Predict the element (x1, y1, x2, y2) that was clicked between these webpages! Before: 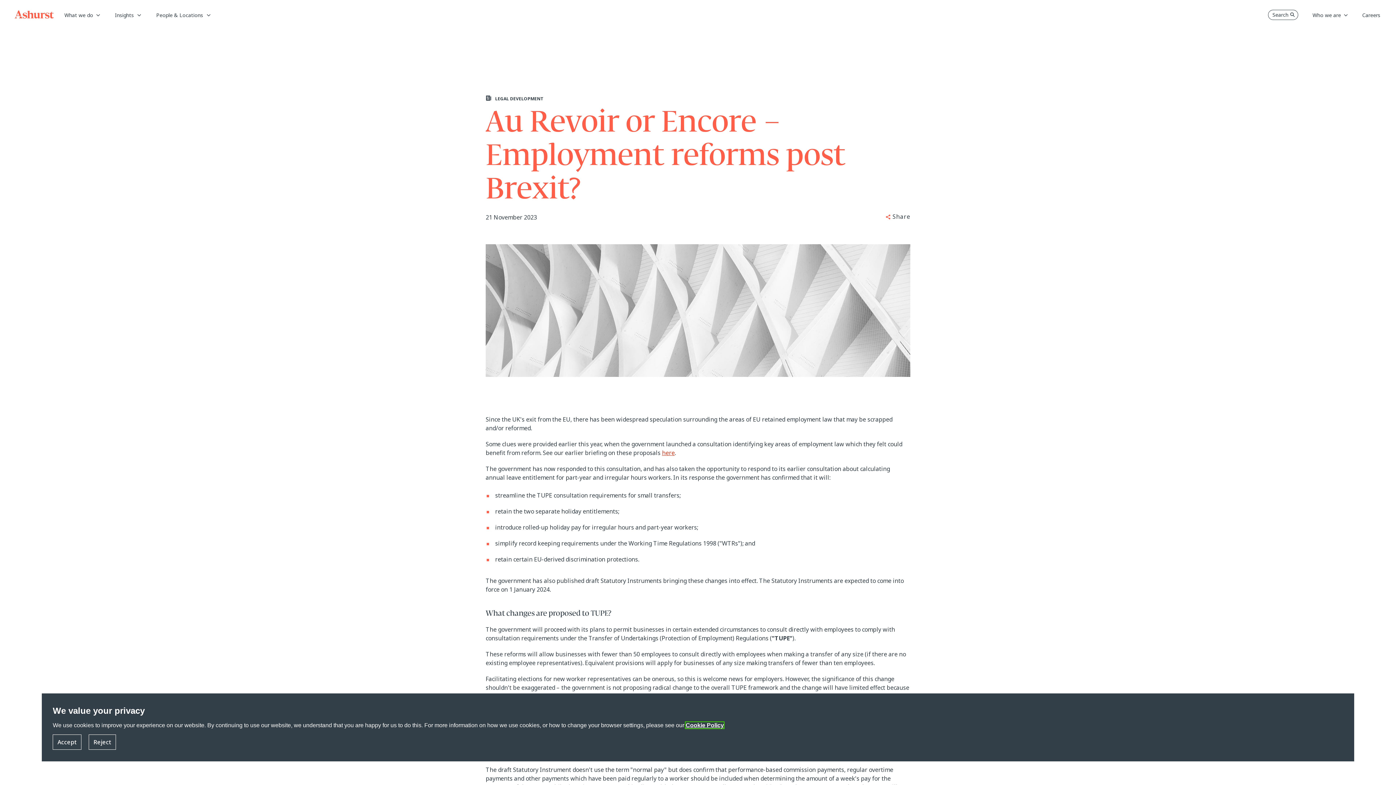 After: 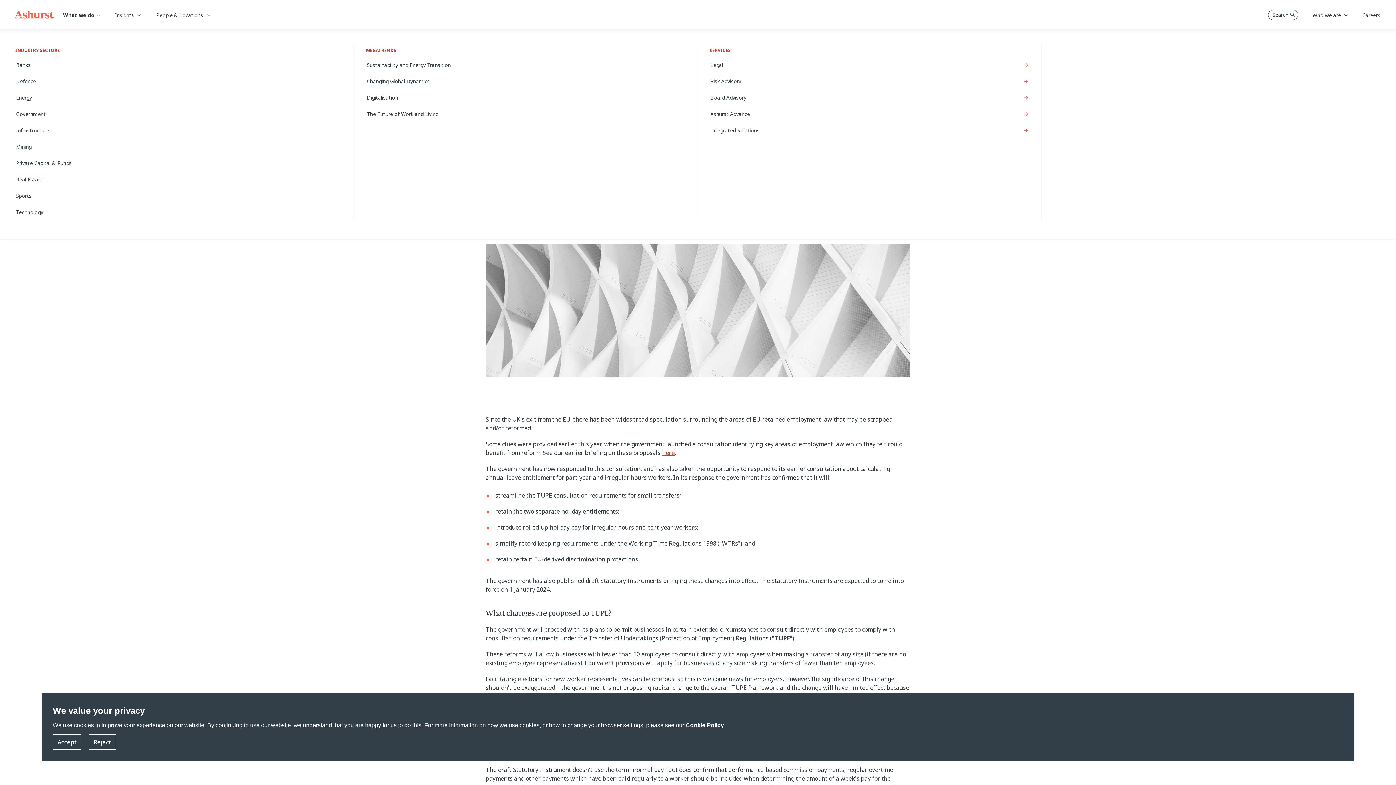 Action: bbox: (63, 12, 100, 18) label: What we do